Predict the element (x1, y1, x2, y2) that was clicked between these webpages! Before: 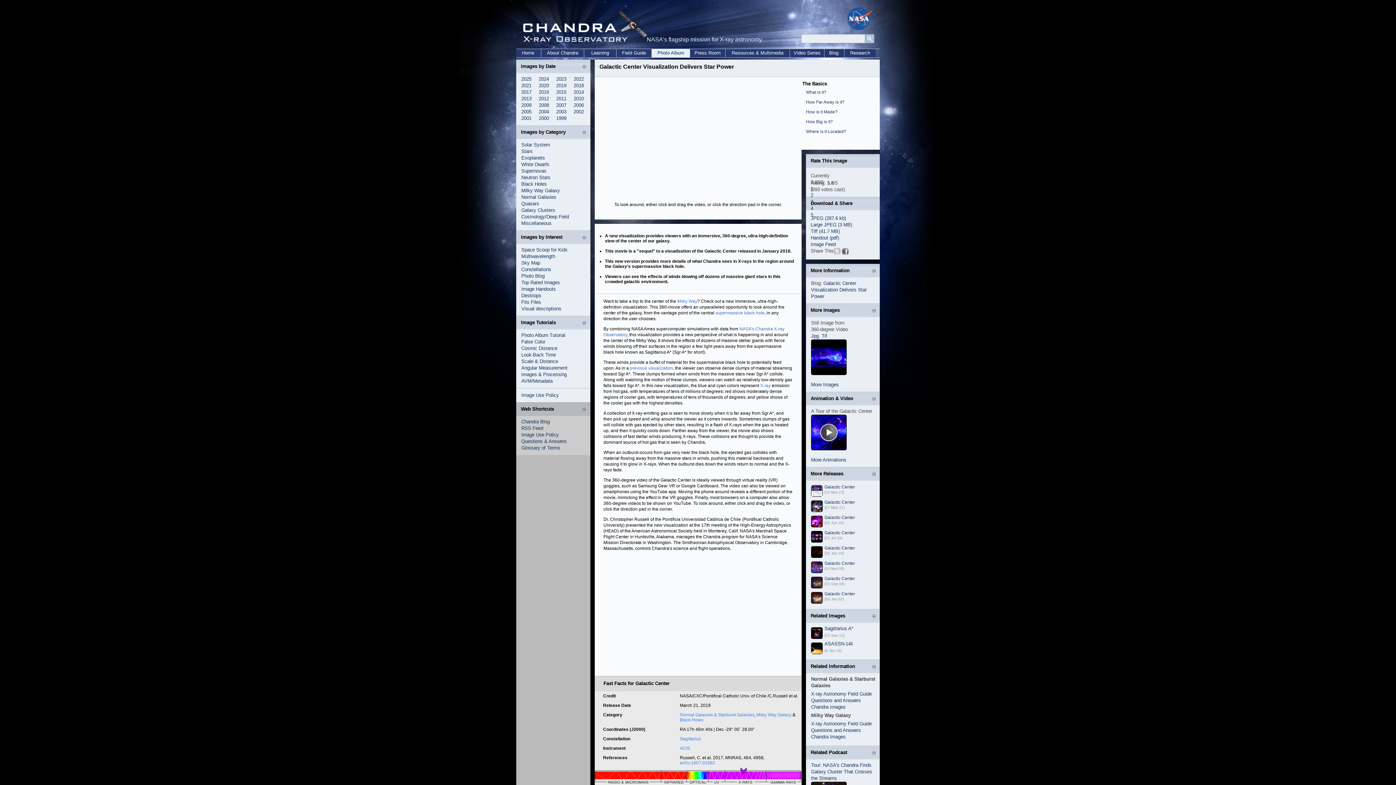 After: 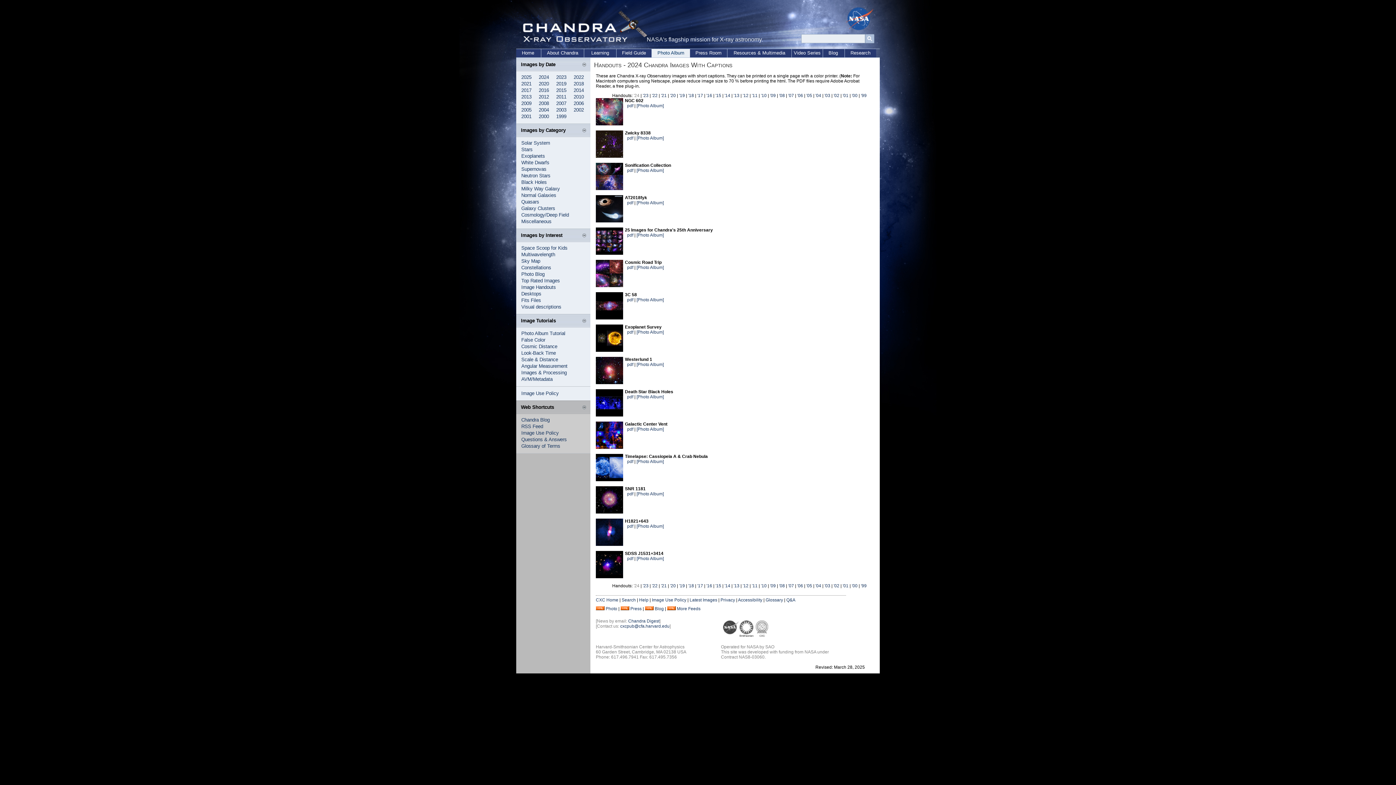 Action: bbox: (521, 286, 556, 292) label: Image Handouts